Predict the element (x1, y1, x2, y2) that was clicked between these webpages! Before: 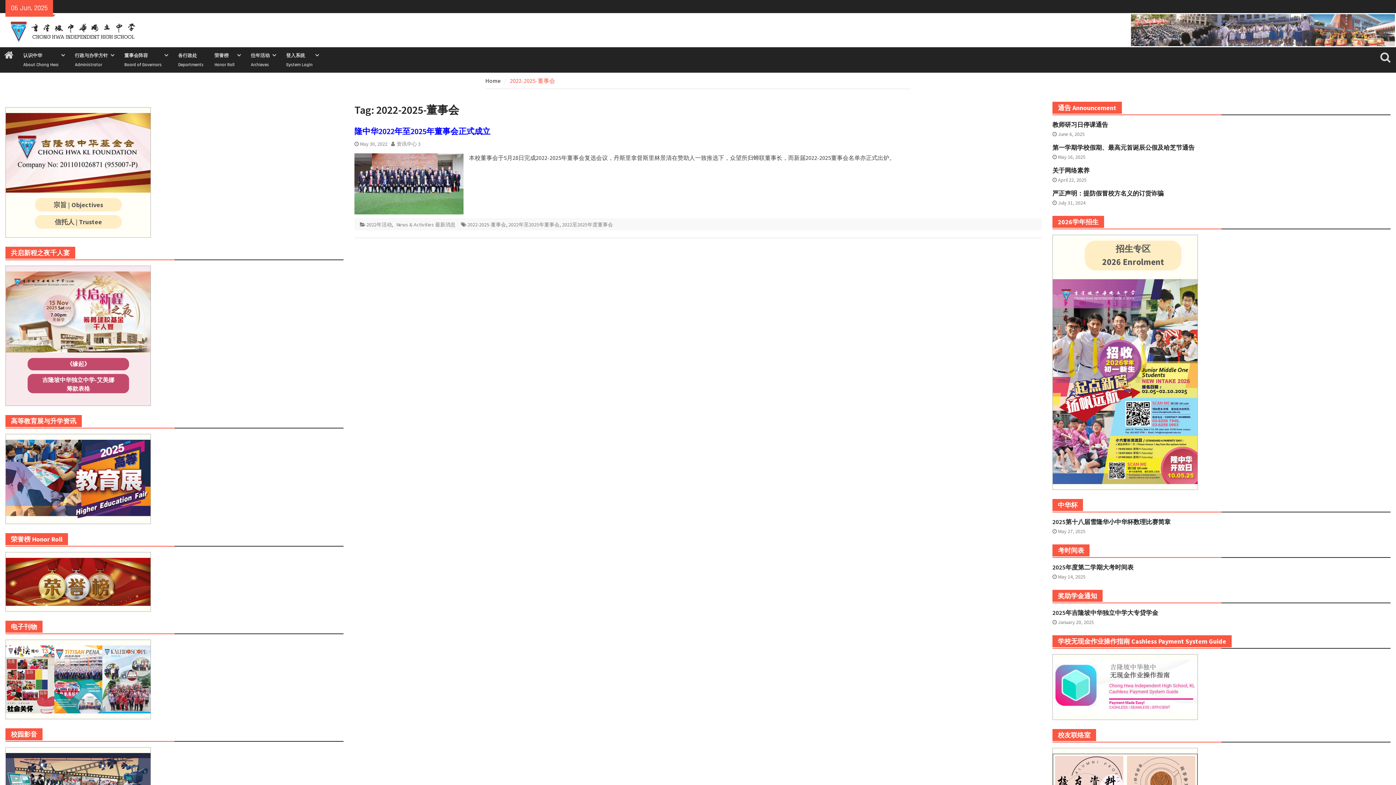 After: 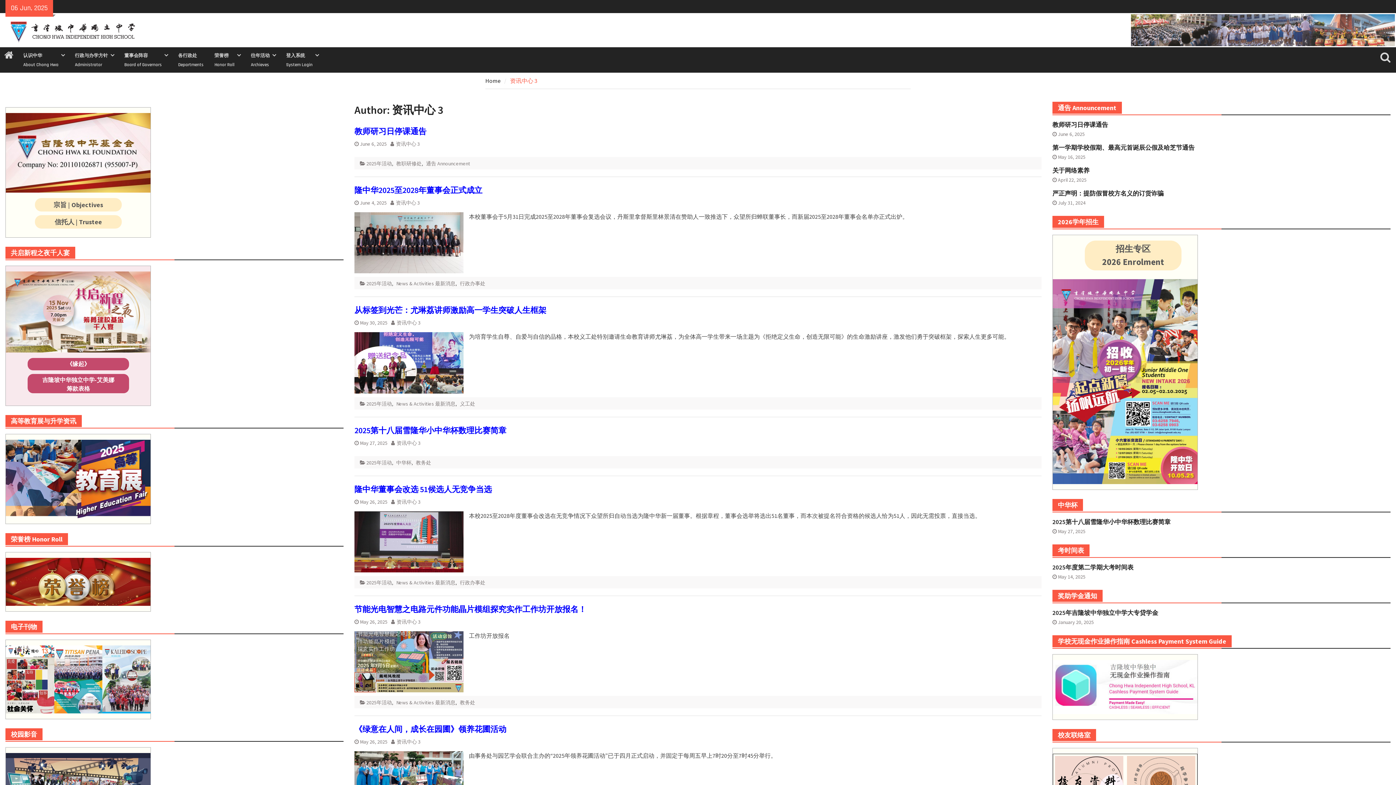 Action: bbox: (396, 140, 420, 147) label: 资讯中心 3